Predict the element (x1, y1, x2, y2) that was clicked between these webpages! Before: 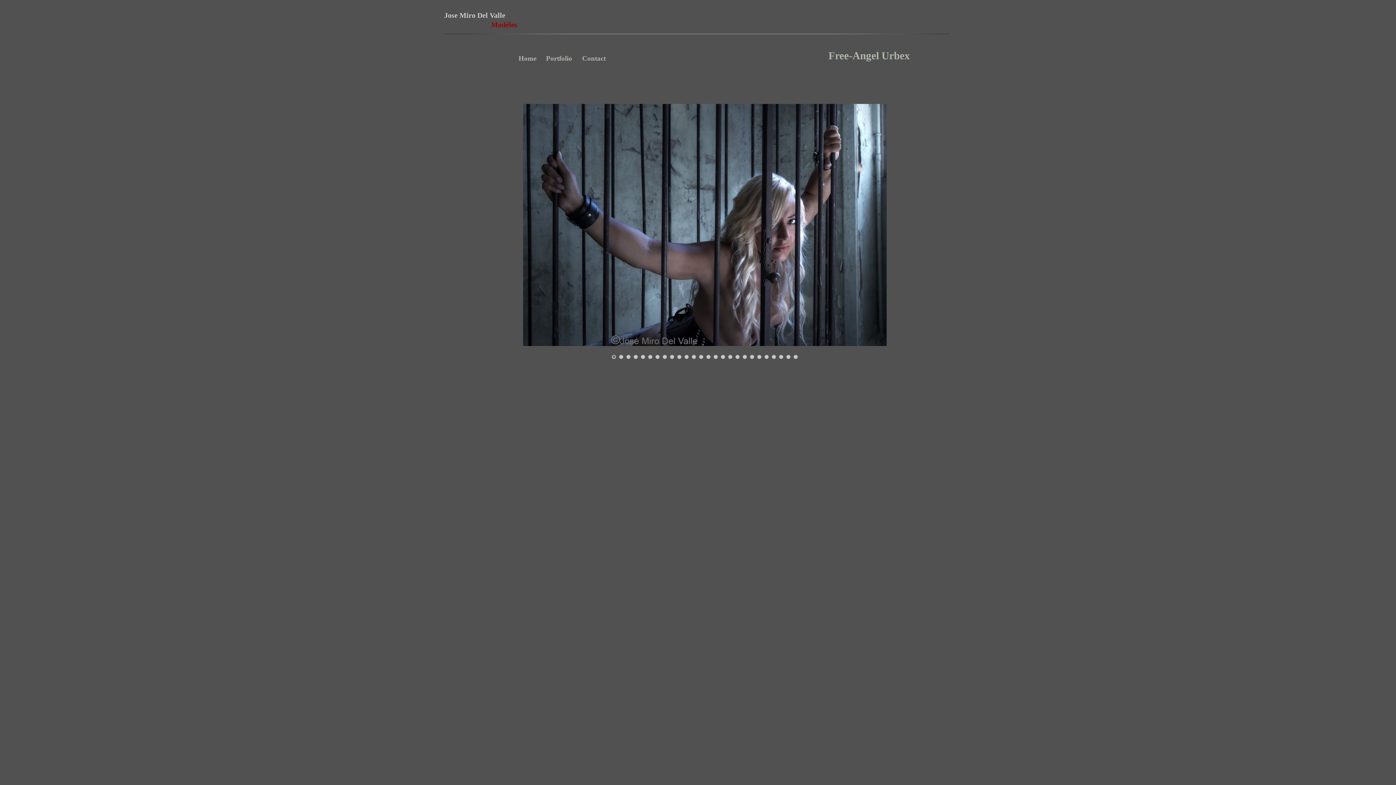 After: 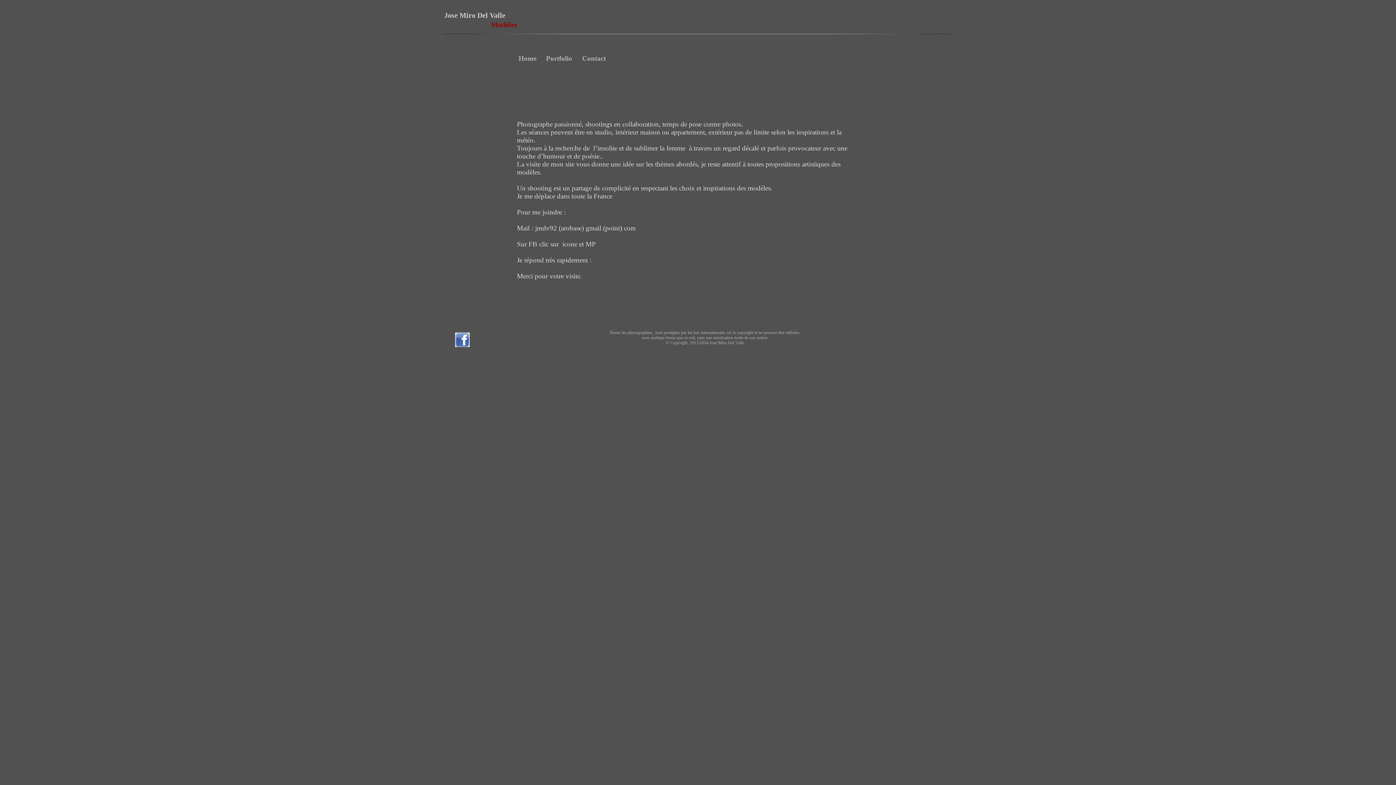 Action: bbox: (582, 54, 606, 62) label: Contact